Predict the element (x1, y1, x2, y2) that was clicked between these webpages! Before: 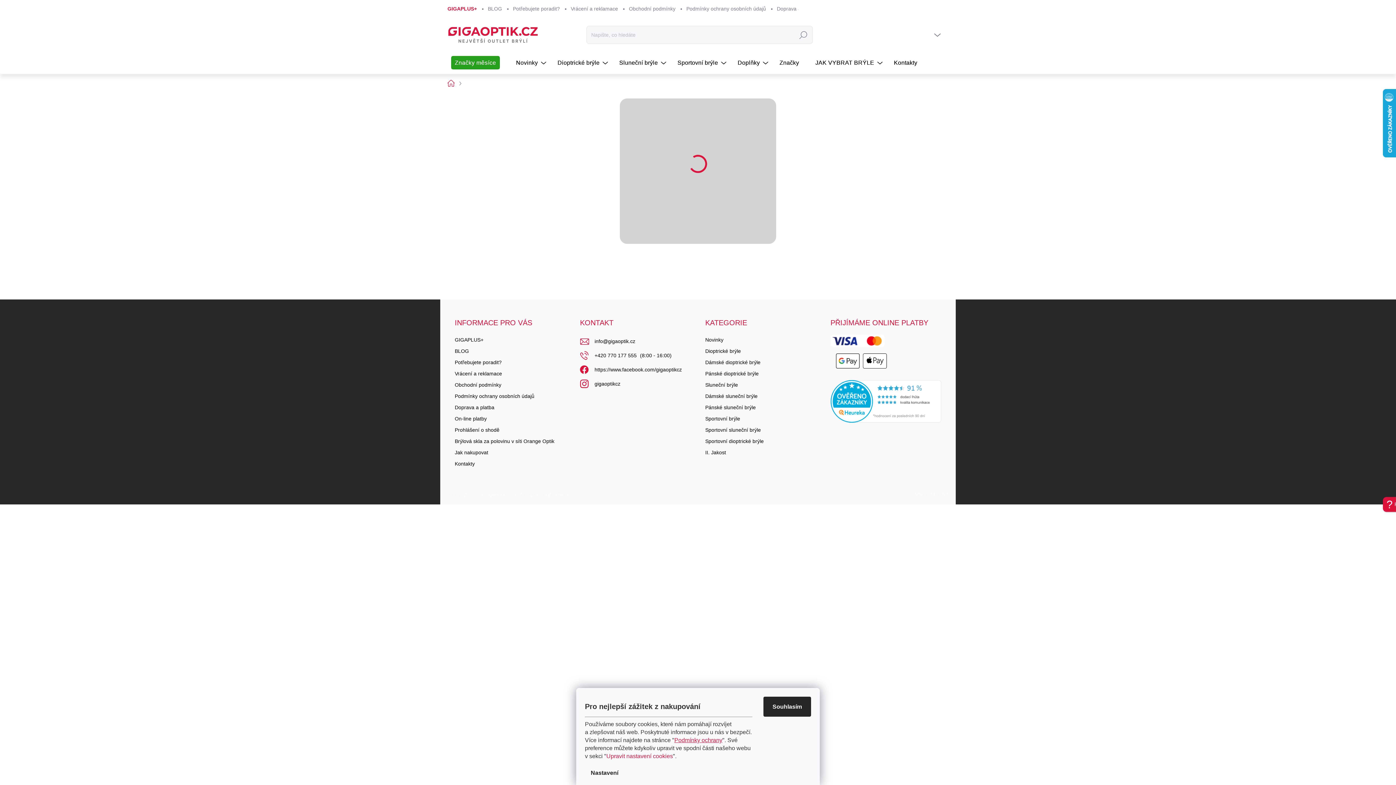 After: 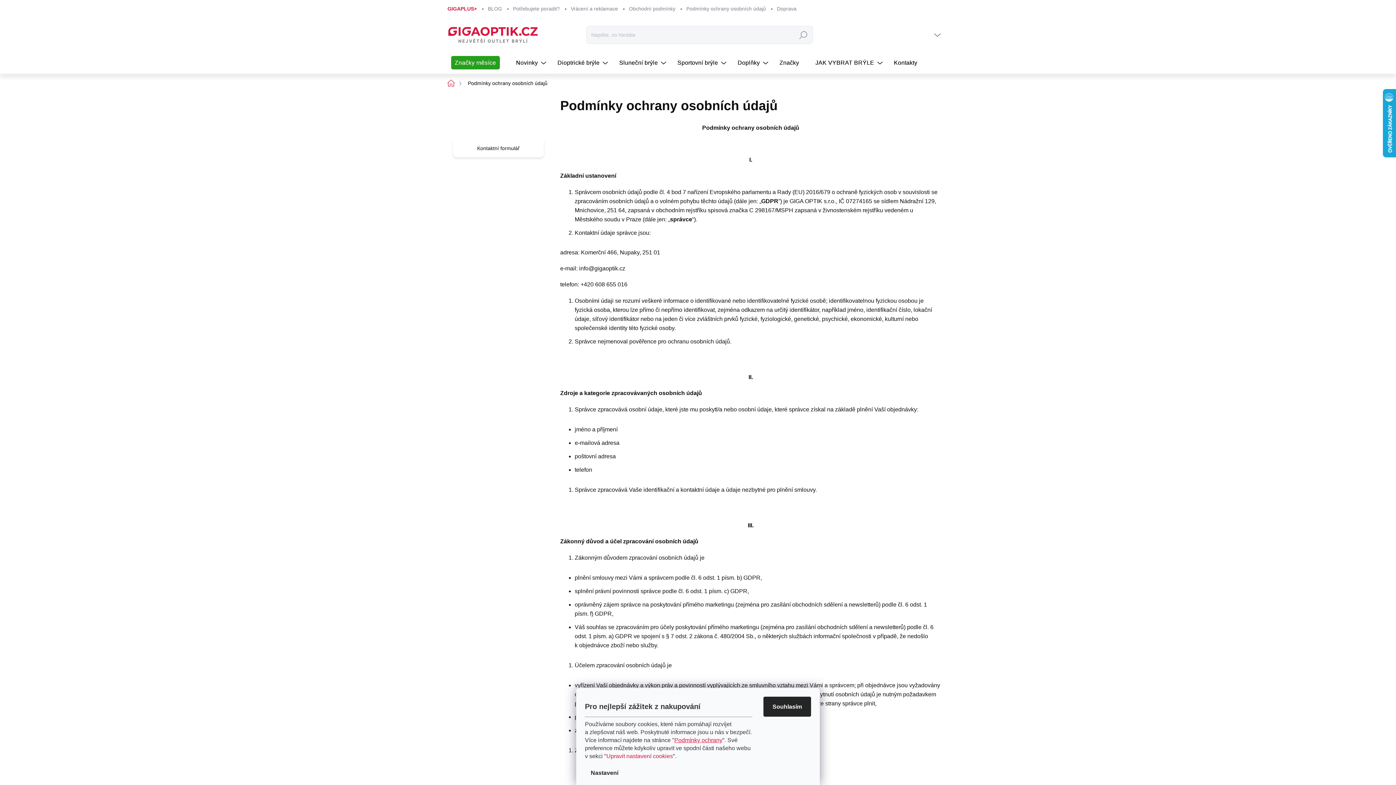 Action: label: Podmínky ochrany osobních údajů bbox: (681, 0, 771, 17)